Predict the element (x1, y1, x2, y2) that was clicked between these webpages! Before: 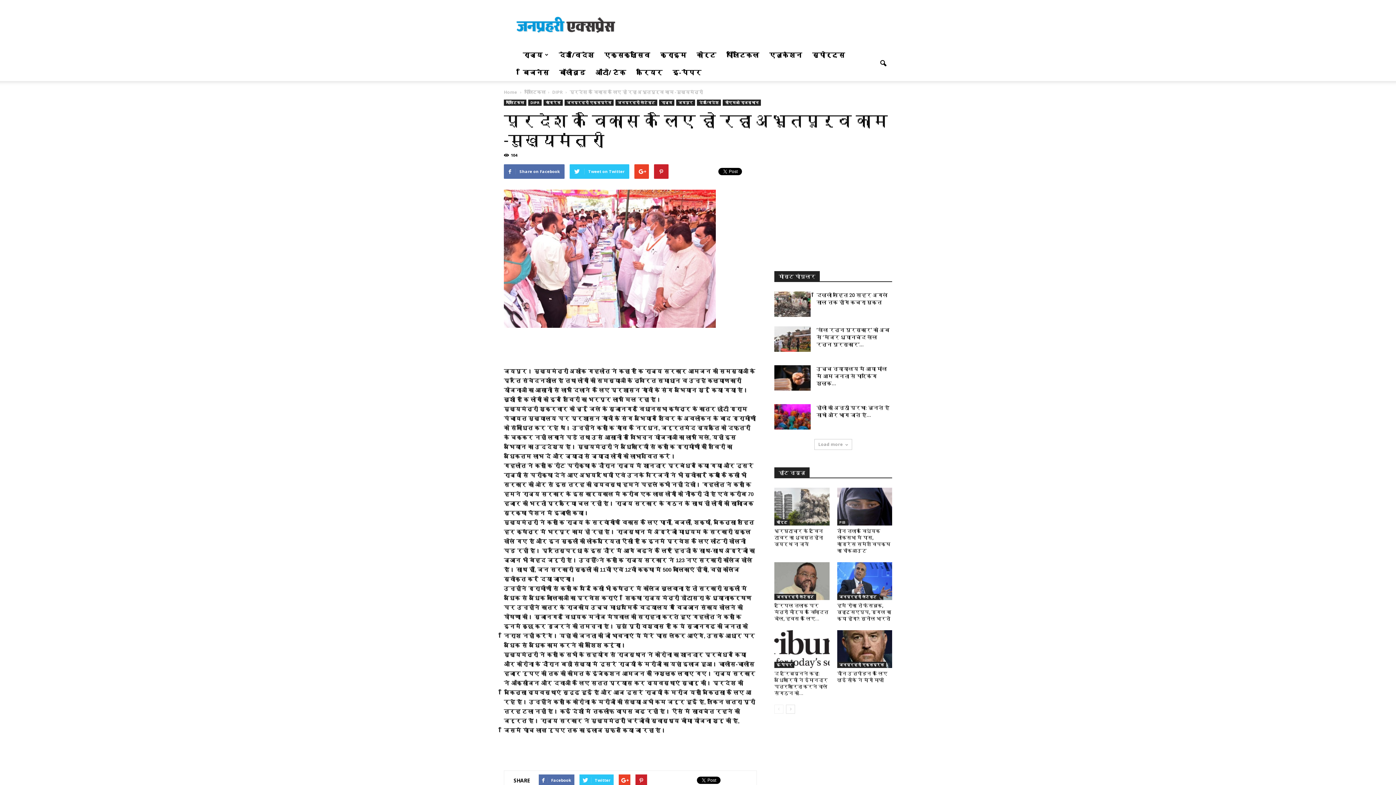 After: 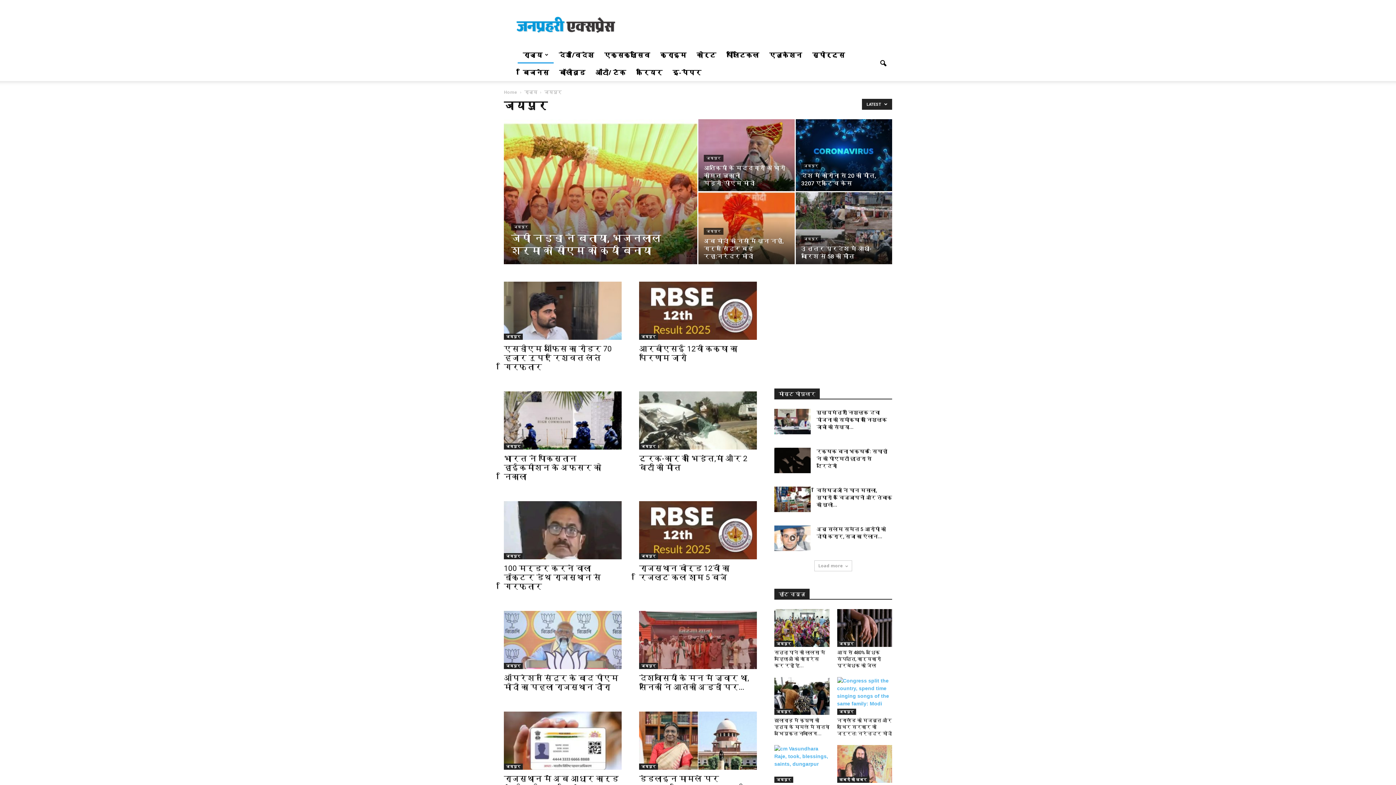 Action: label: जयपुर bbox: (676, 99, 695, 105)